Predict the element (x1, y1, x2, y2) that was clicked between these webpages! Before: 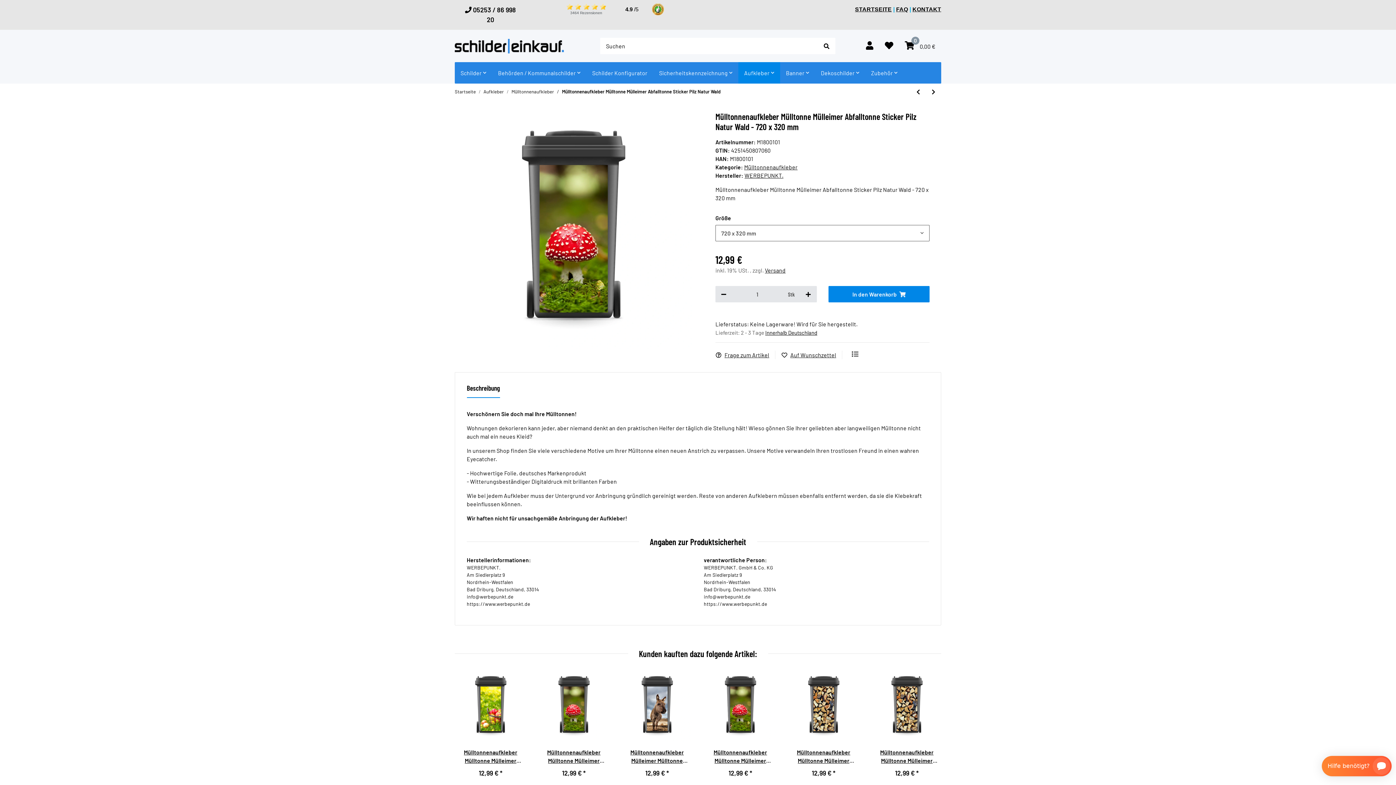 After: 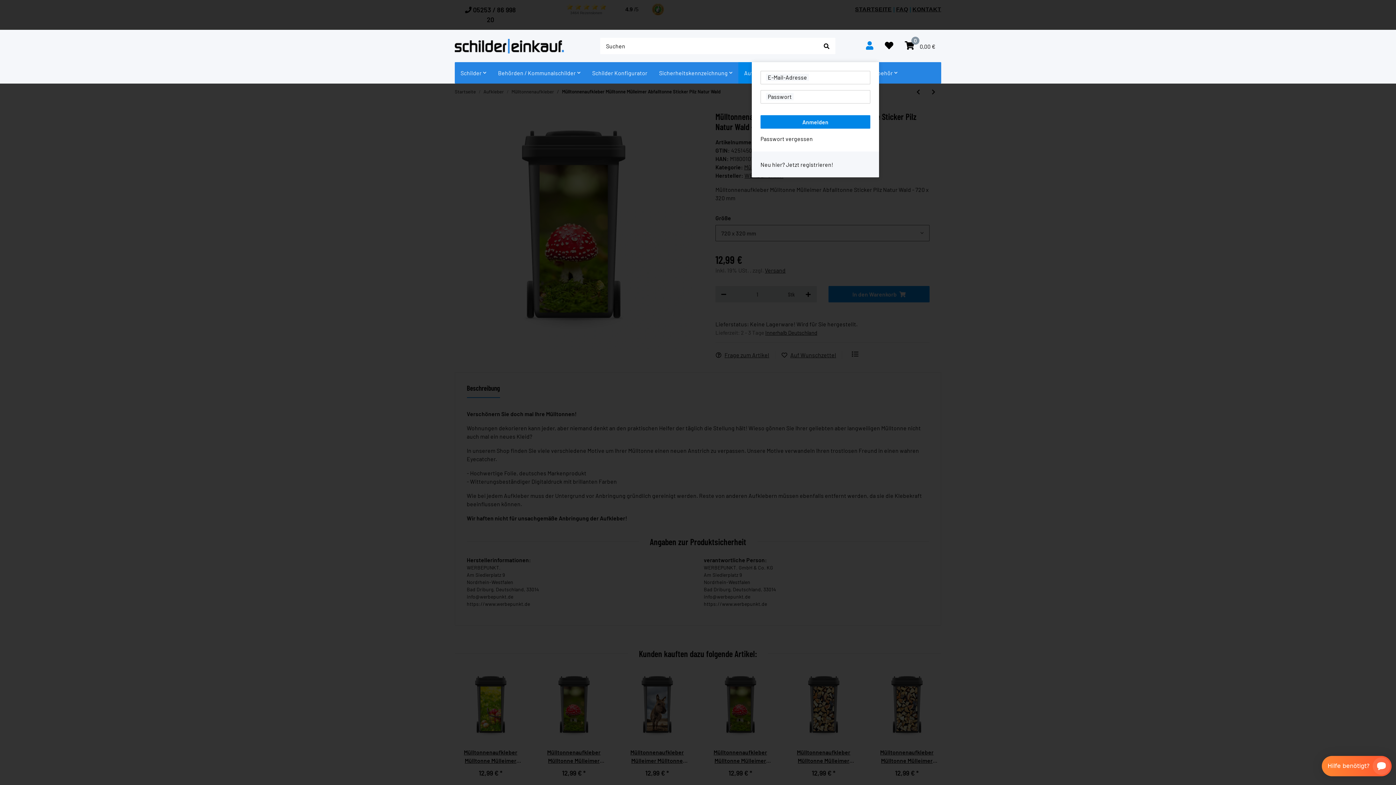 Action: label: Mein Konto bbox: (860, 29, 879, 62)